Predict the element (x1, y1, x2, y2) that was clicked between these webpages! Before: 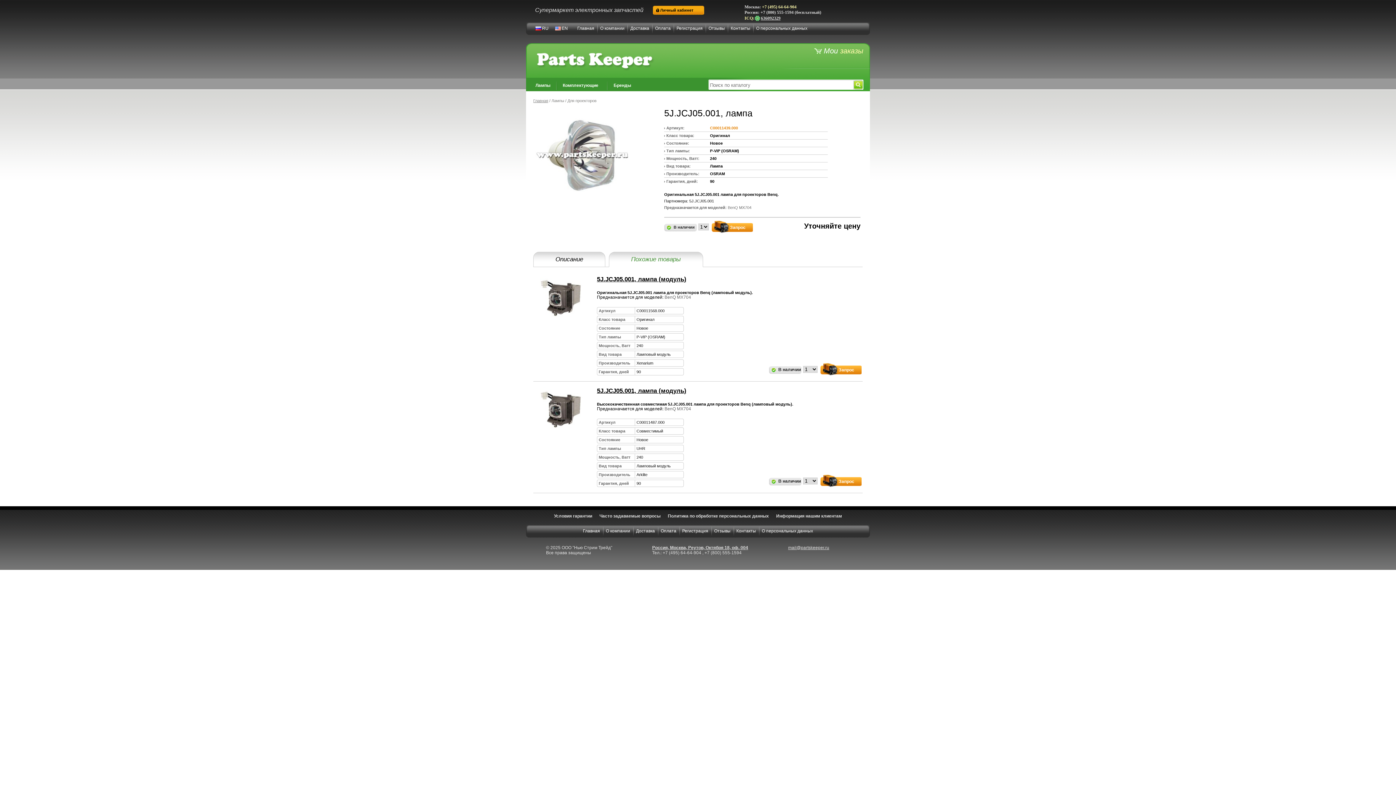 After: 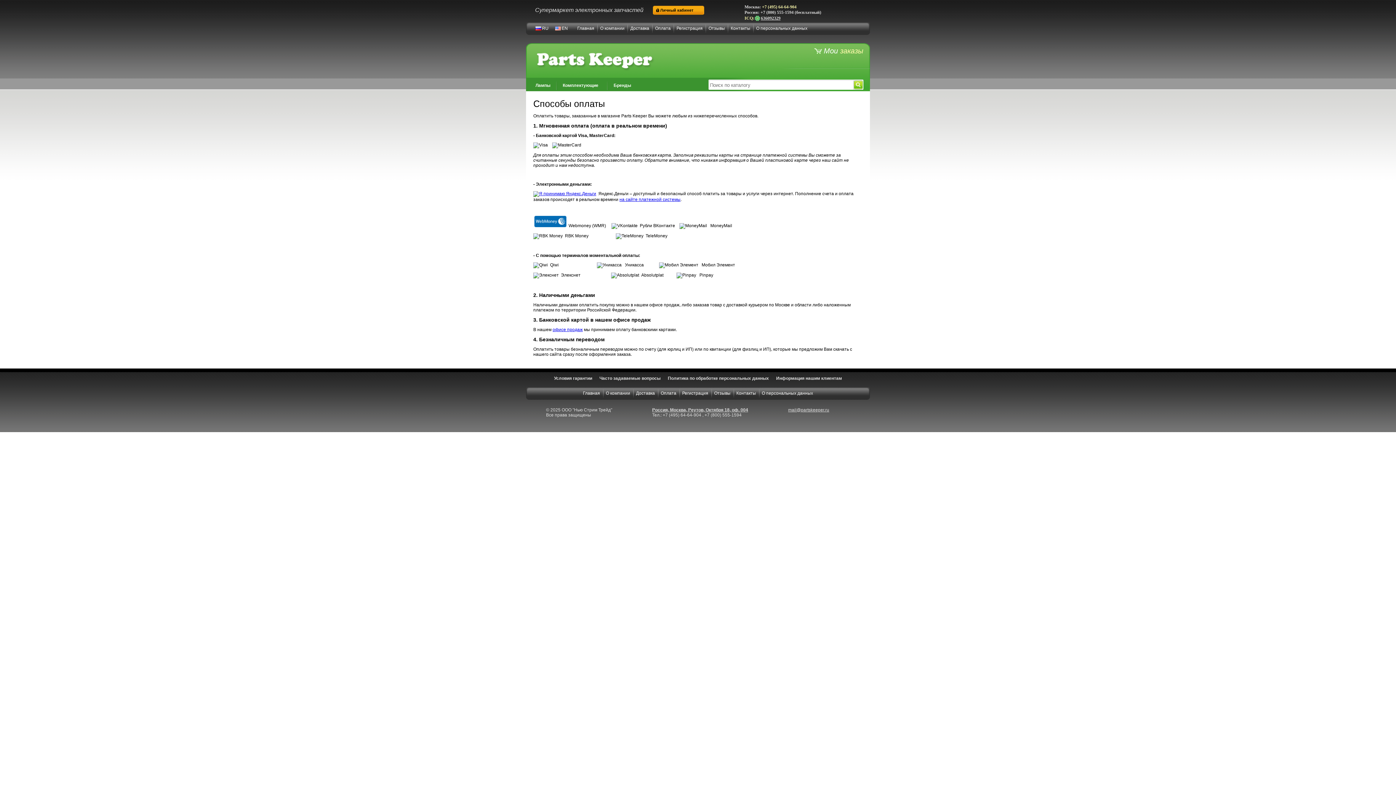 Action: label: Оплата bbox: (658, 524, 679, 538)